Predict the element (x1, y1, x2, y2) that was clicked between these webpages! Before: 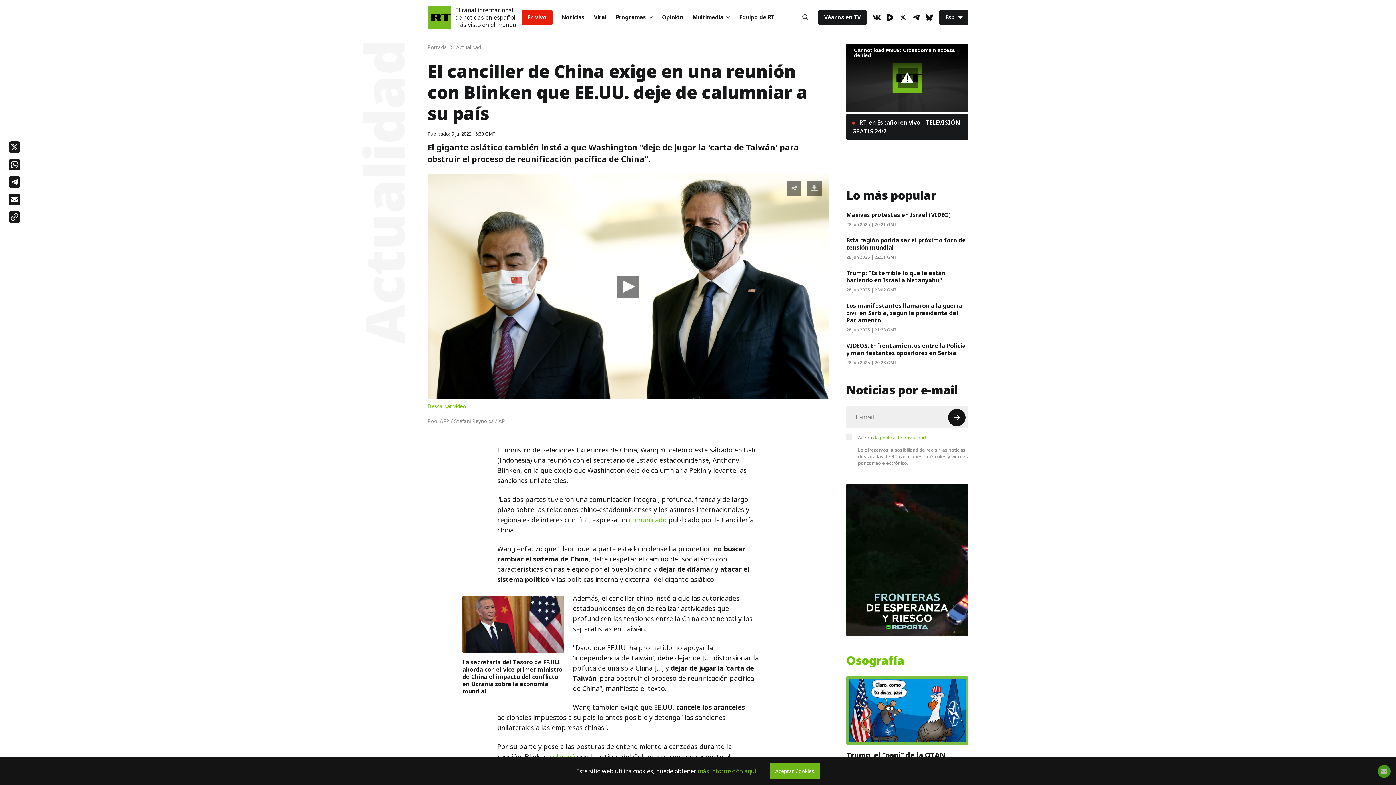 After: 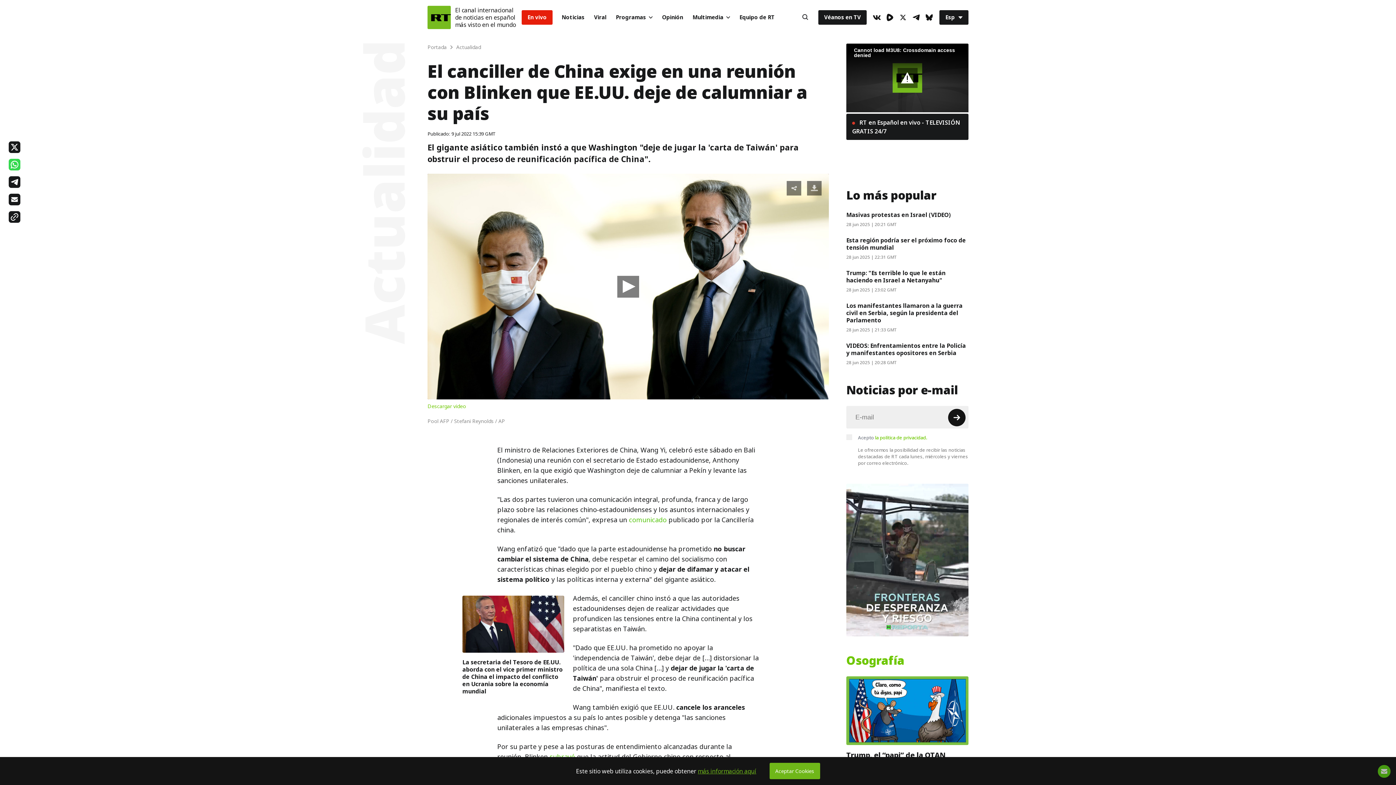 Action: bbox: (8, 158, 20, 170)